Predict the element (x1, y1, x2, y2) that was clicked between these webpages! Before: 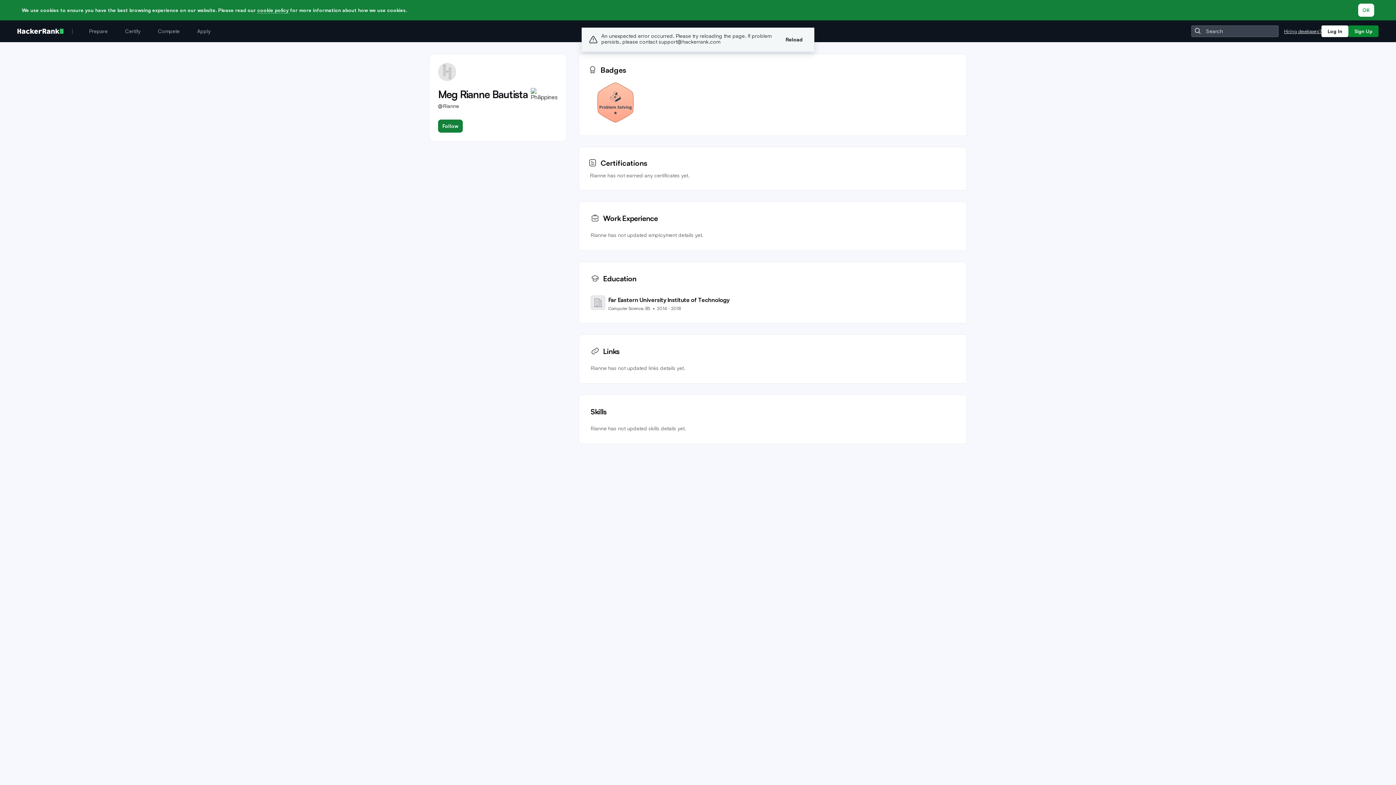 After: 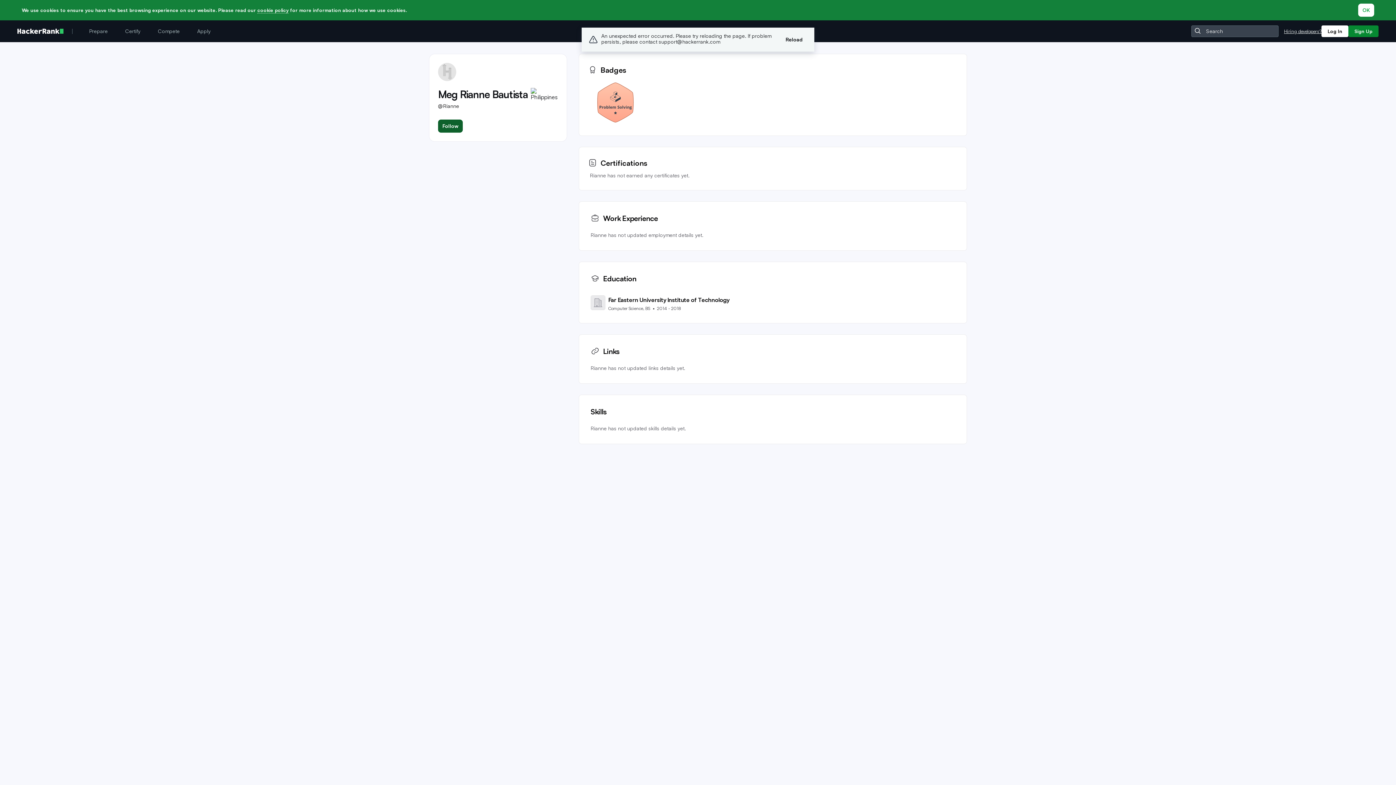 Action: bbox: (438, 119, 462, 132) label: Follow